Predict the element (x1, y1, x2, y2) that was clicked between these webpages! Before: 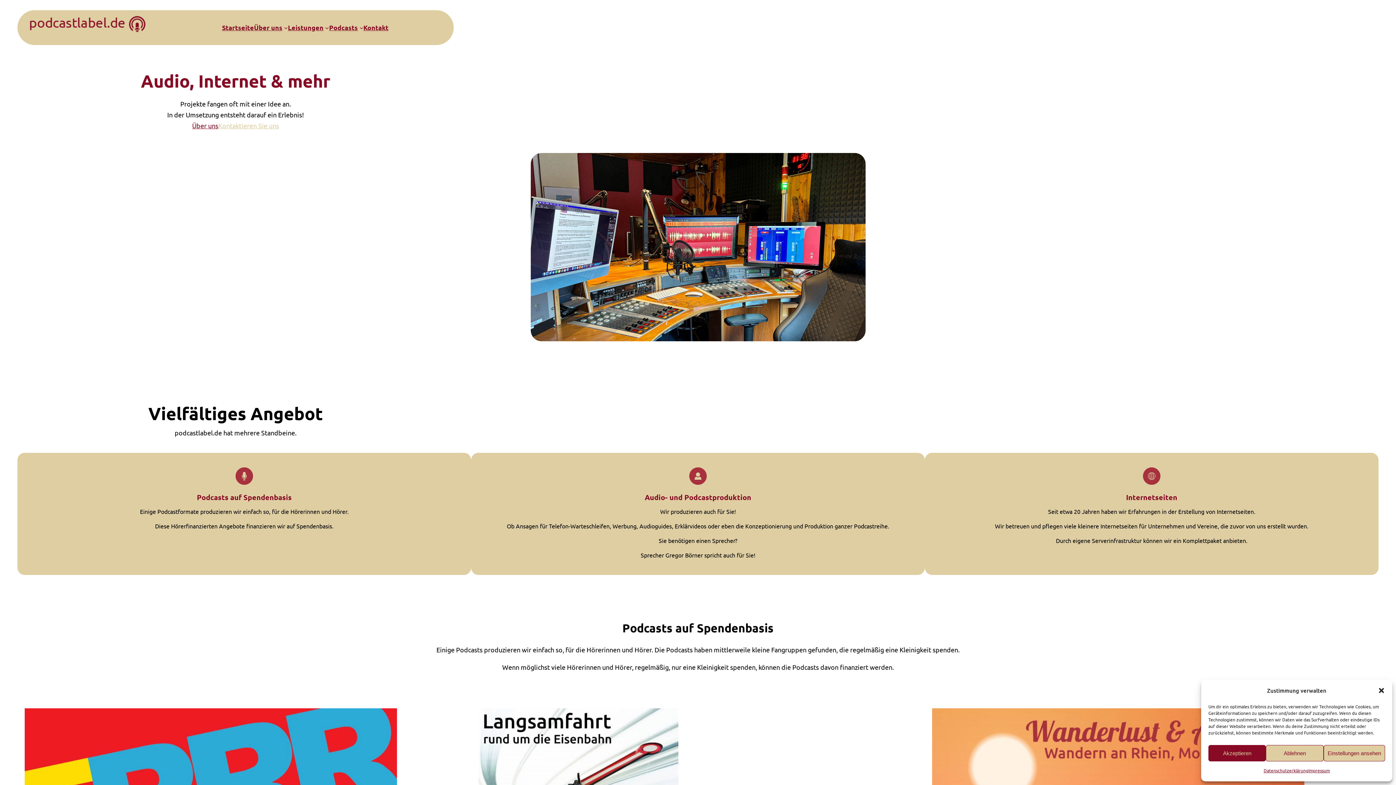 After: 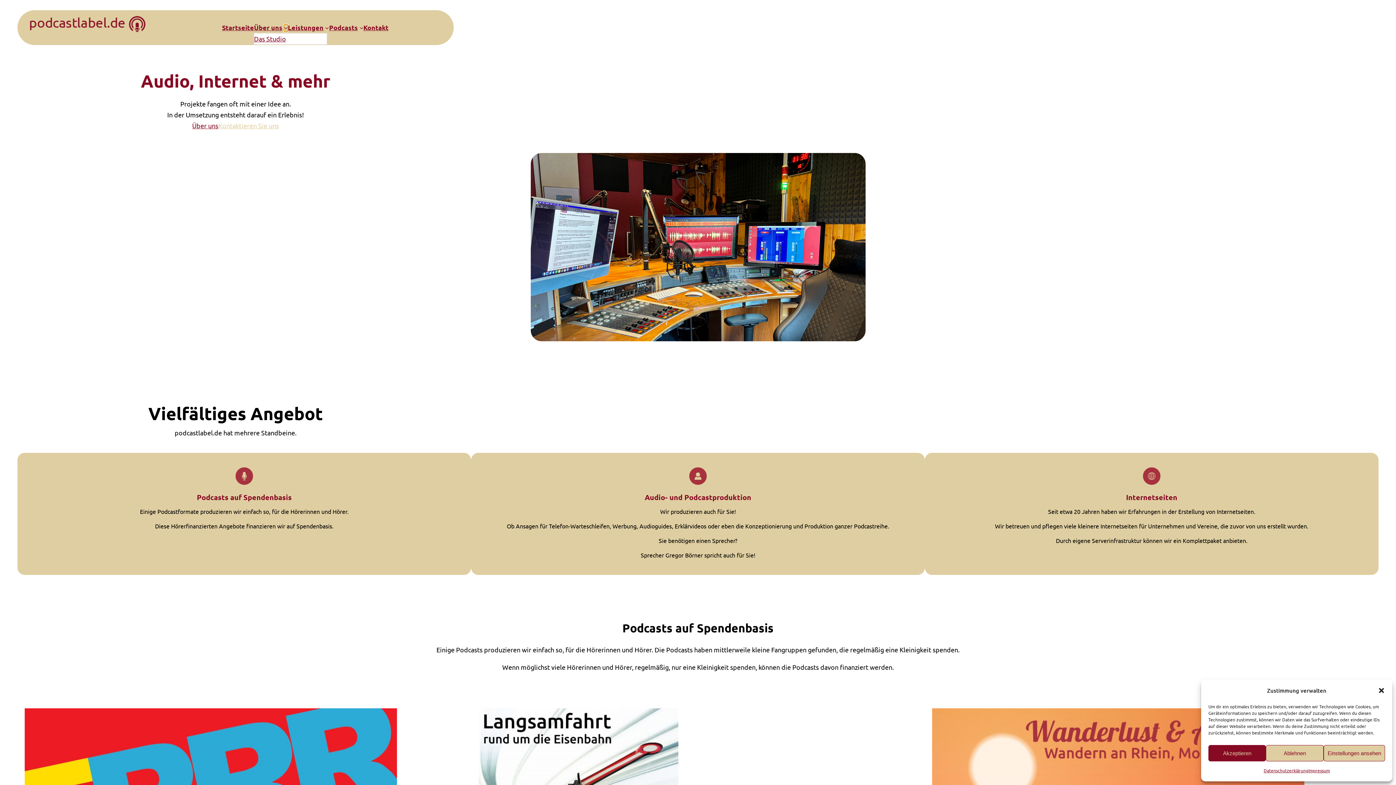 Action: bbox: (284, 25, 287, 29) label: Untermenü von Über uns